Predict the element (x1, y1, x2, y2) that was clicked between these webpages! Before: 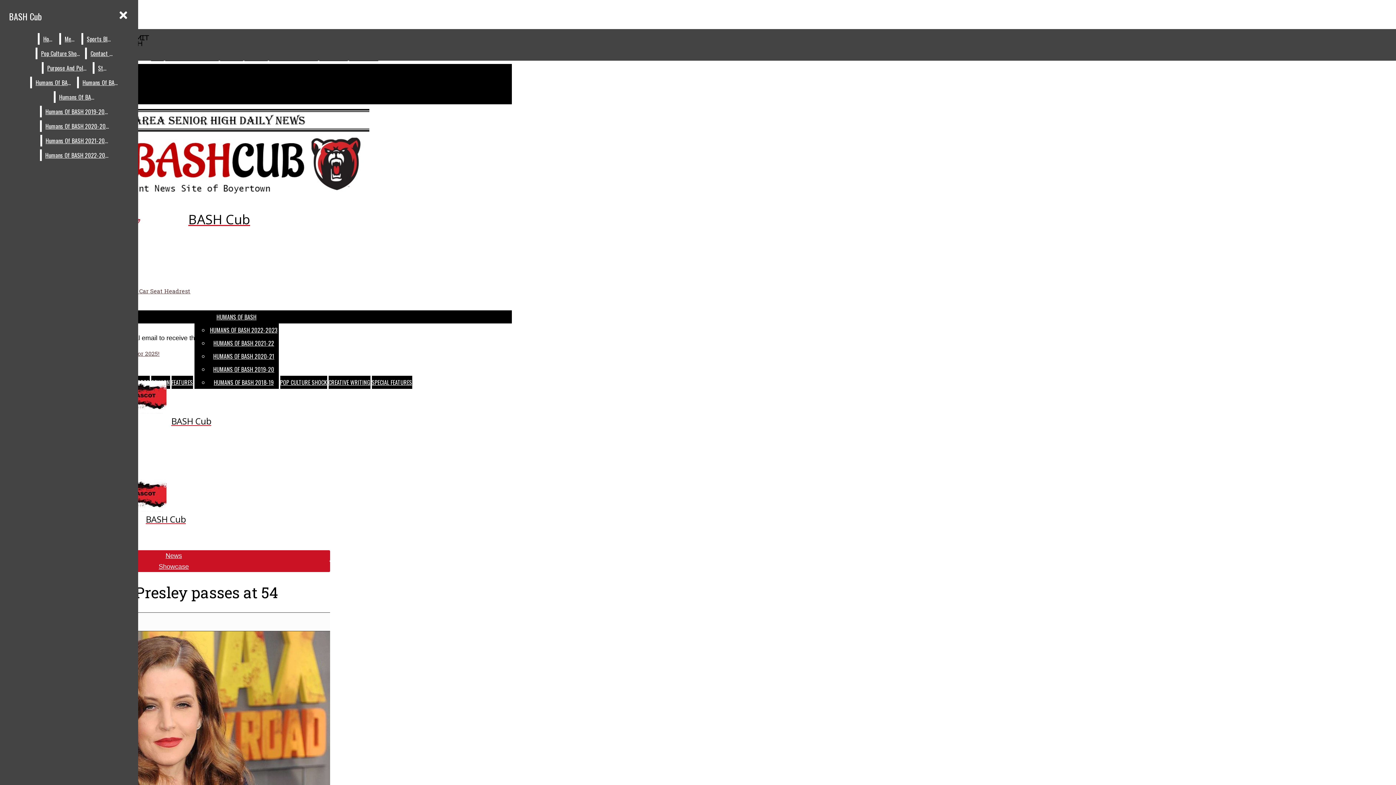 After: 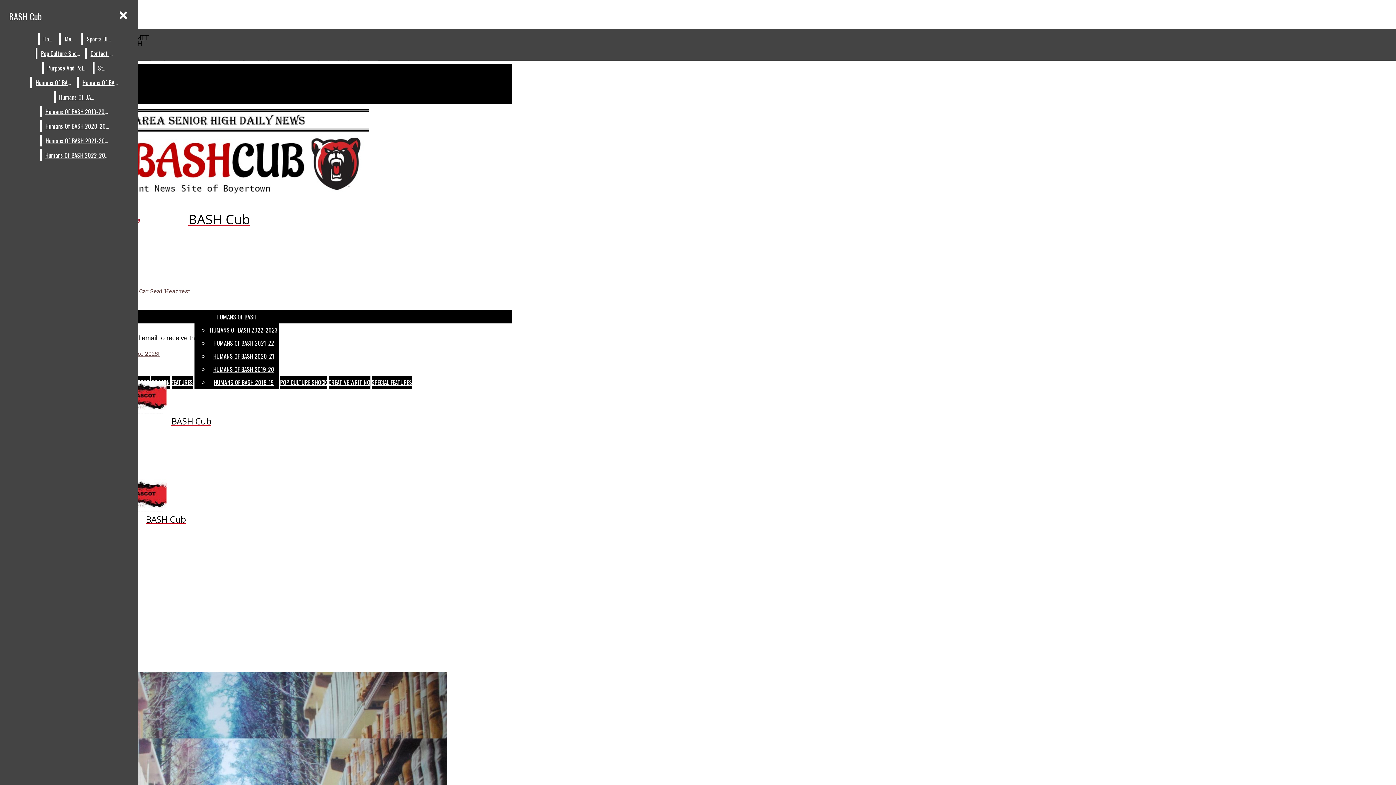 Action: label: Staff bbox: (94, 62, 110, 73)